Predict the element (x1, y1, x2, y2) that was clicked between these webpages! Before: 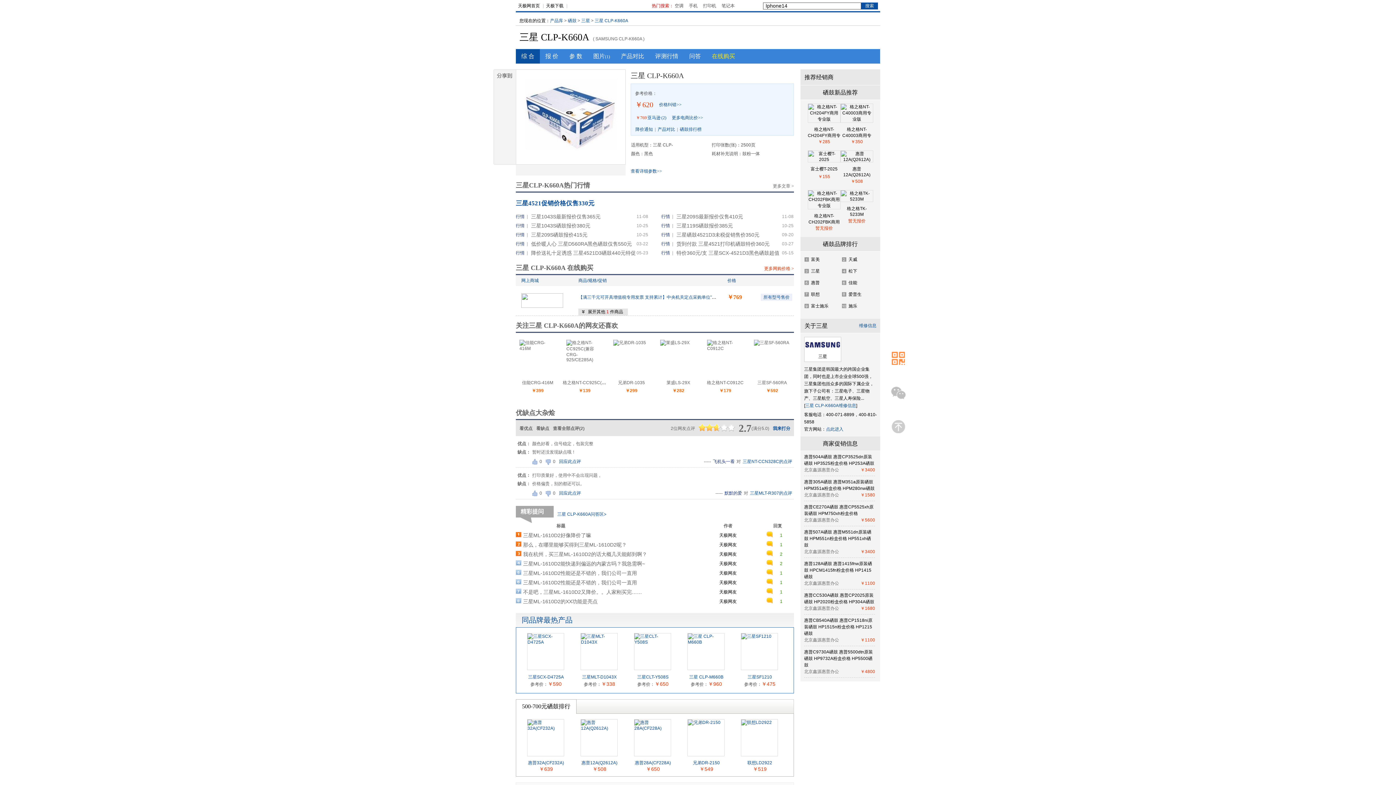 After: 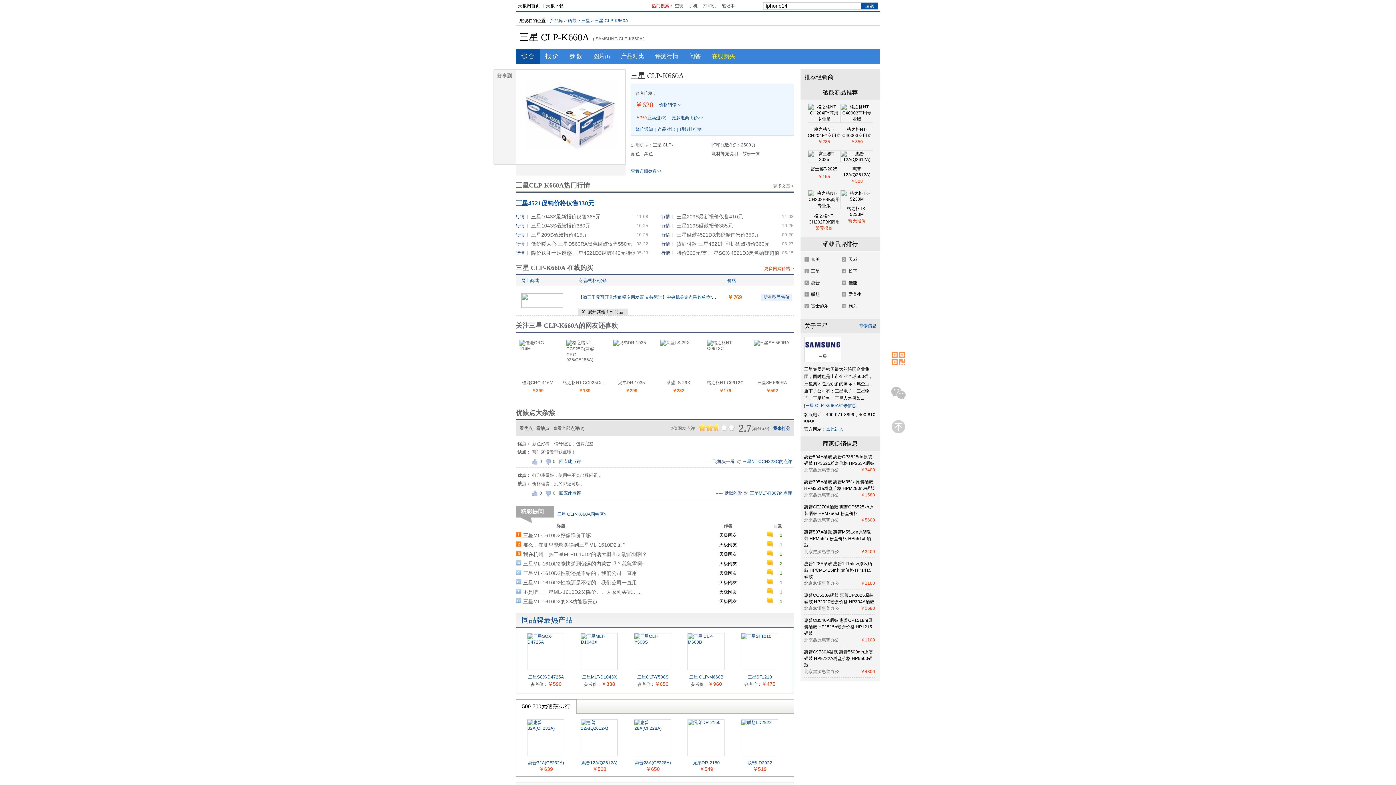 Action: label: 亚马逊 bbox: (647, 113, 660, 122)